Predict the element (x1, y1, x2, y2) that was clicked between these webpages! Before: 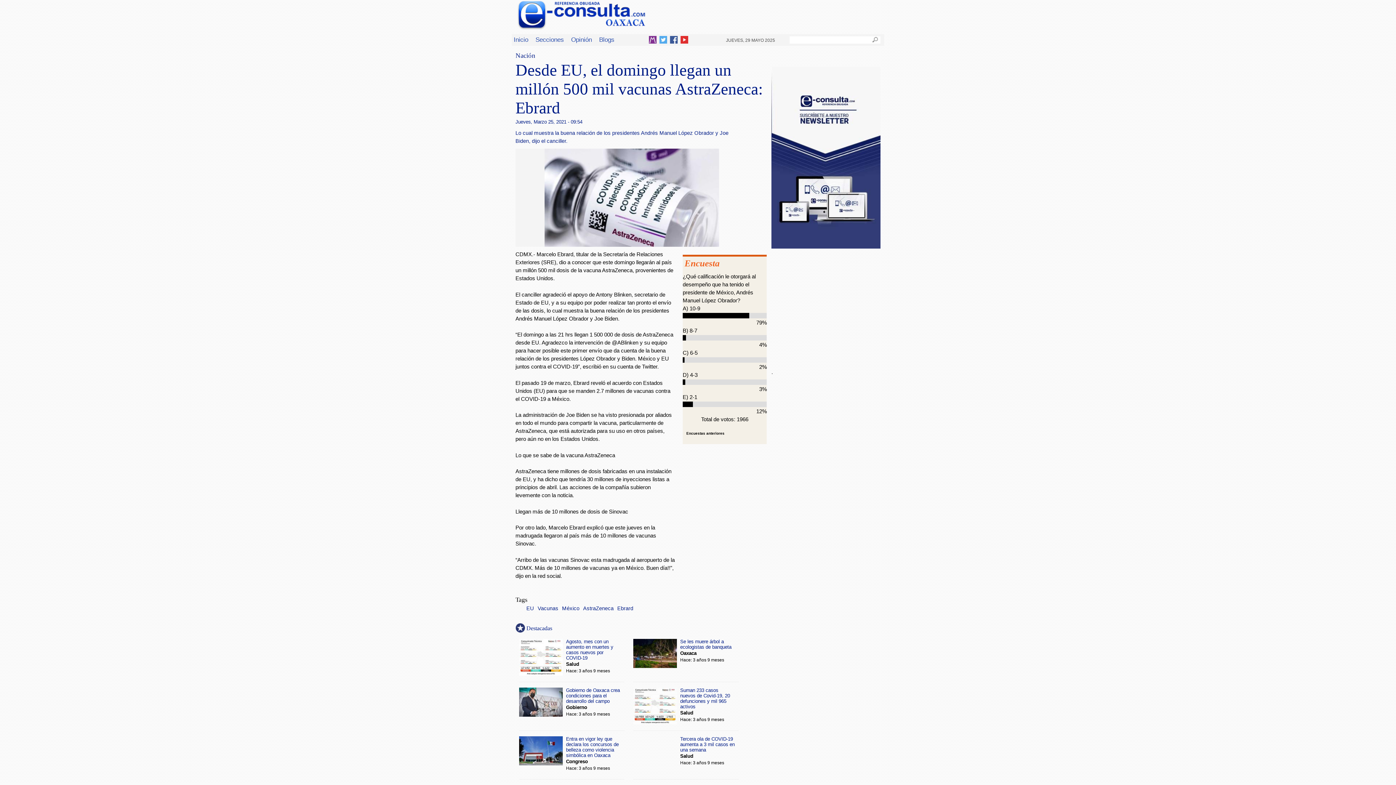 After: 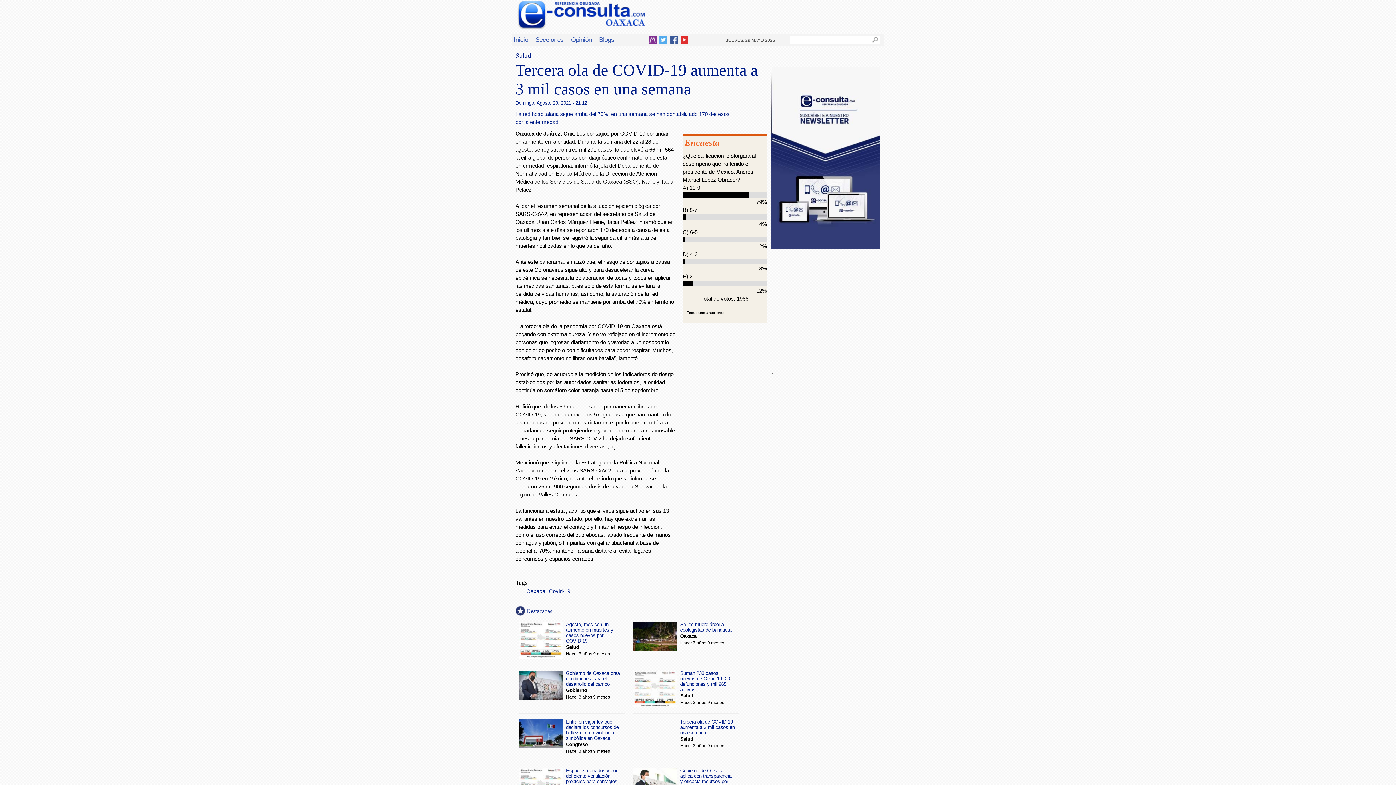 Action: bbox: (633, 737, 736, 743) label:  
Tercera ola de COVID-19 aumenta a 3 mil casos en una semana
Salud
Hace: 3 años 9 meses